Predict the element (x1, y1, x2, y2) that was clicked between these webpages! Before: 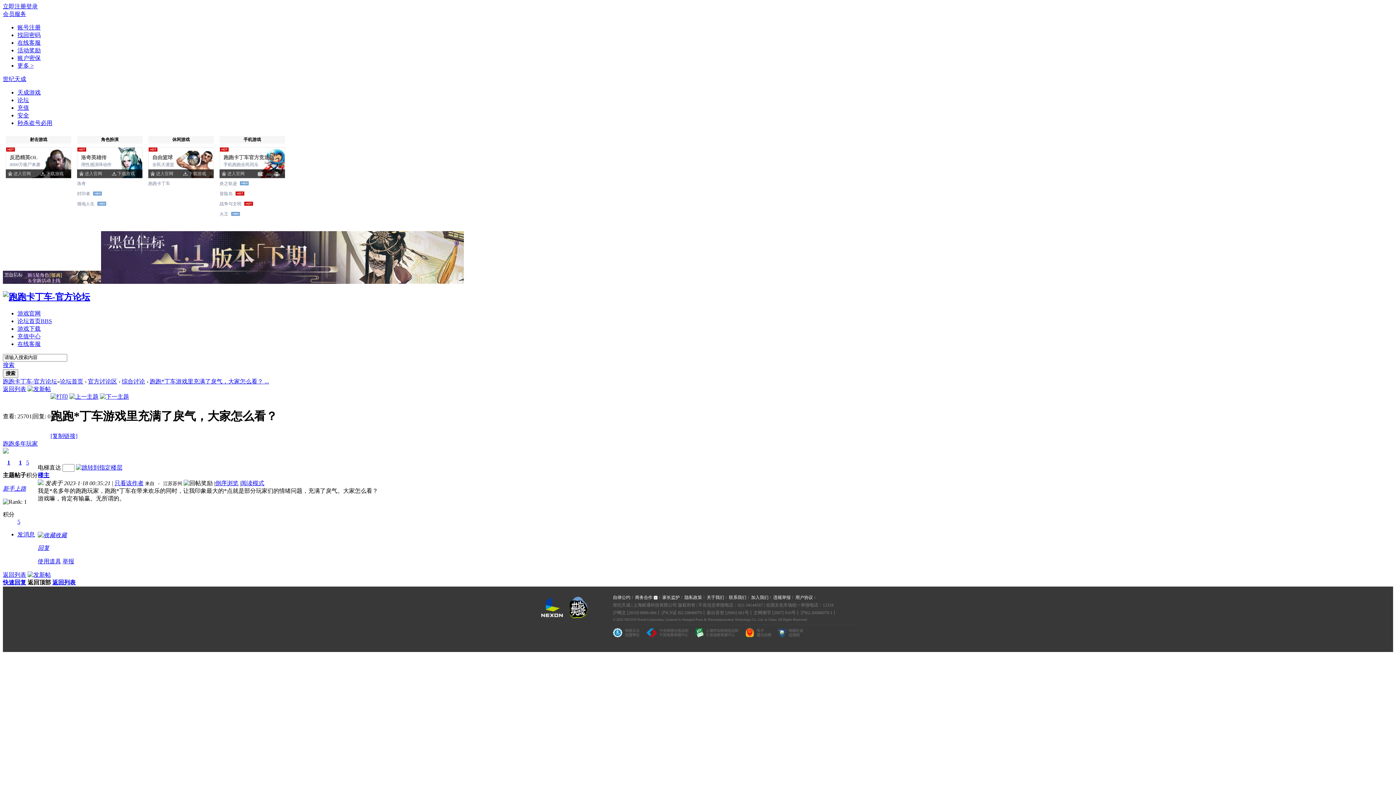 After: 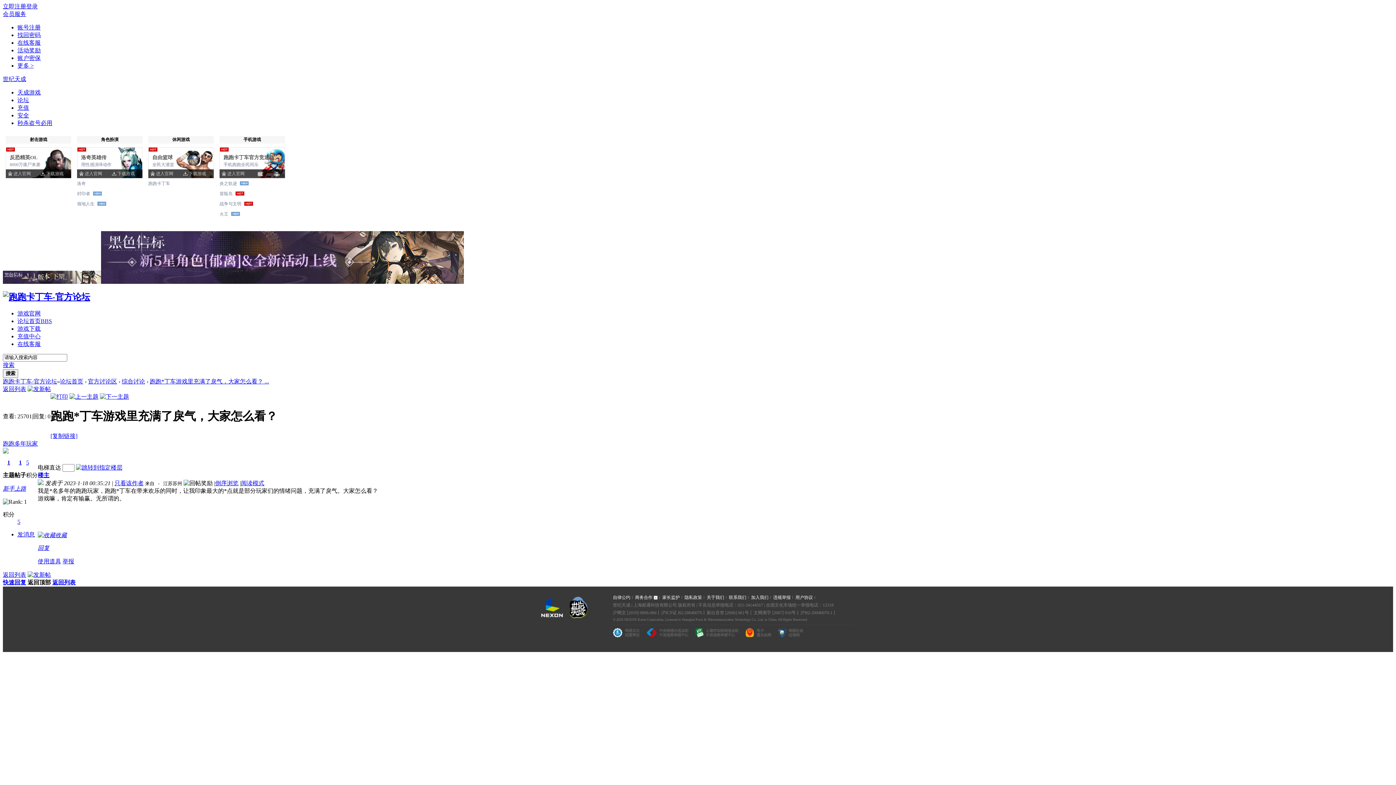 Action: label: 5 bbox: (17, 518, 20, 525)